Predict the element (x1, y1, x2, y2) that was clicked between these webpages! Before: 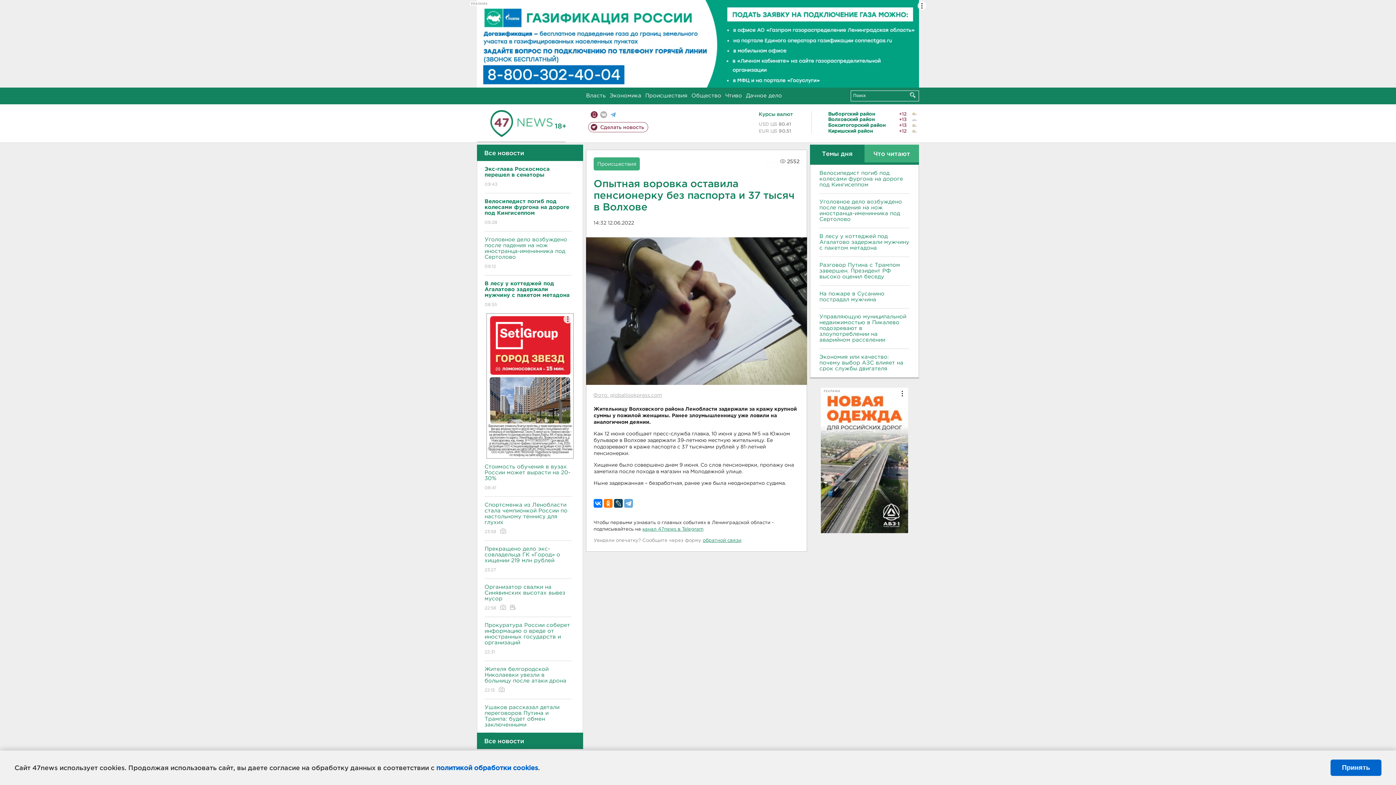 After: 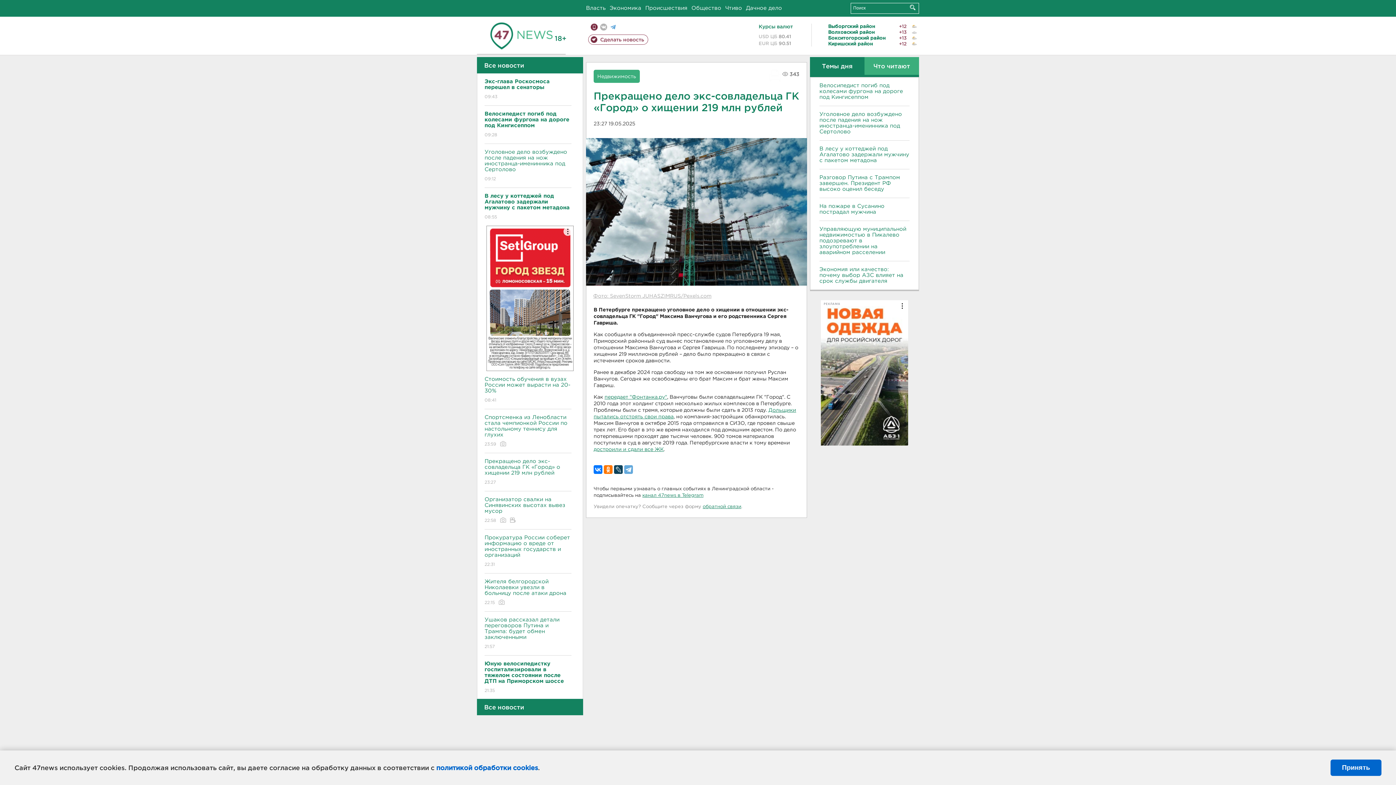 Action: label: Прекращено дело экс-совладельца ГК «Город» о хищении 219 млн рублей
23:27 bbox: (484, 540, 571, 579)